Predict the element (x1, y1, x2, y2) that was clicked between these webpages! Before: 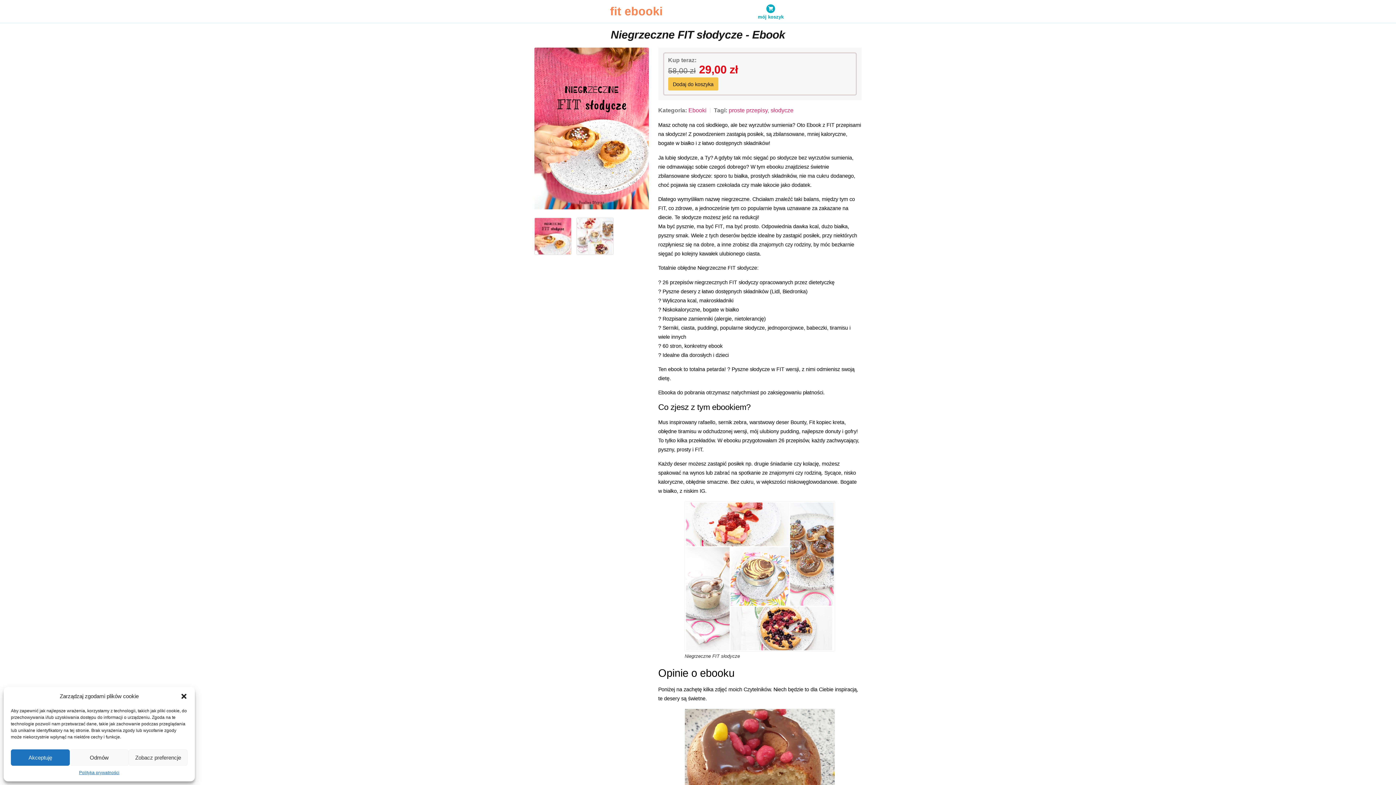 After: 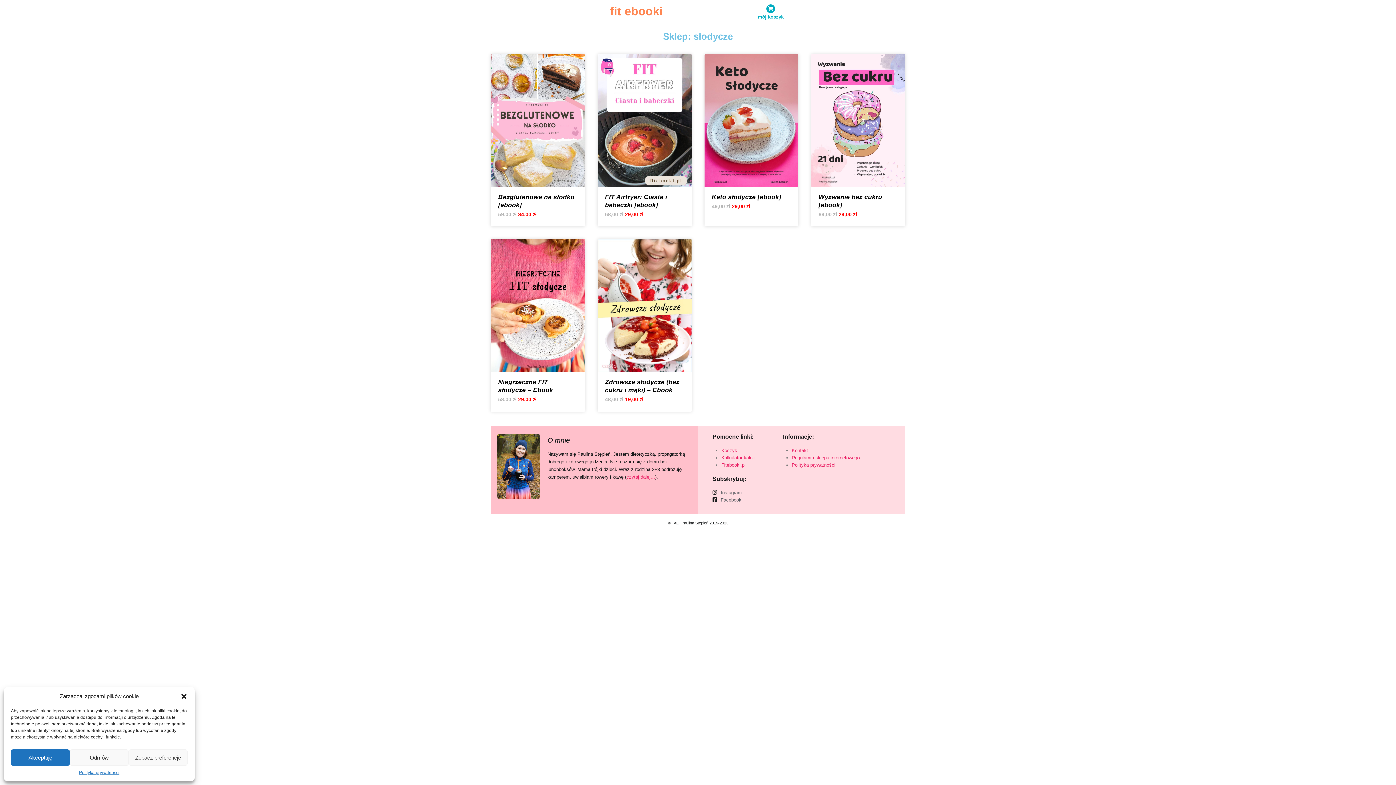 Action: label: słodycze bbox: (770, 107, 793, 113)